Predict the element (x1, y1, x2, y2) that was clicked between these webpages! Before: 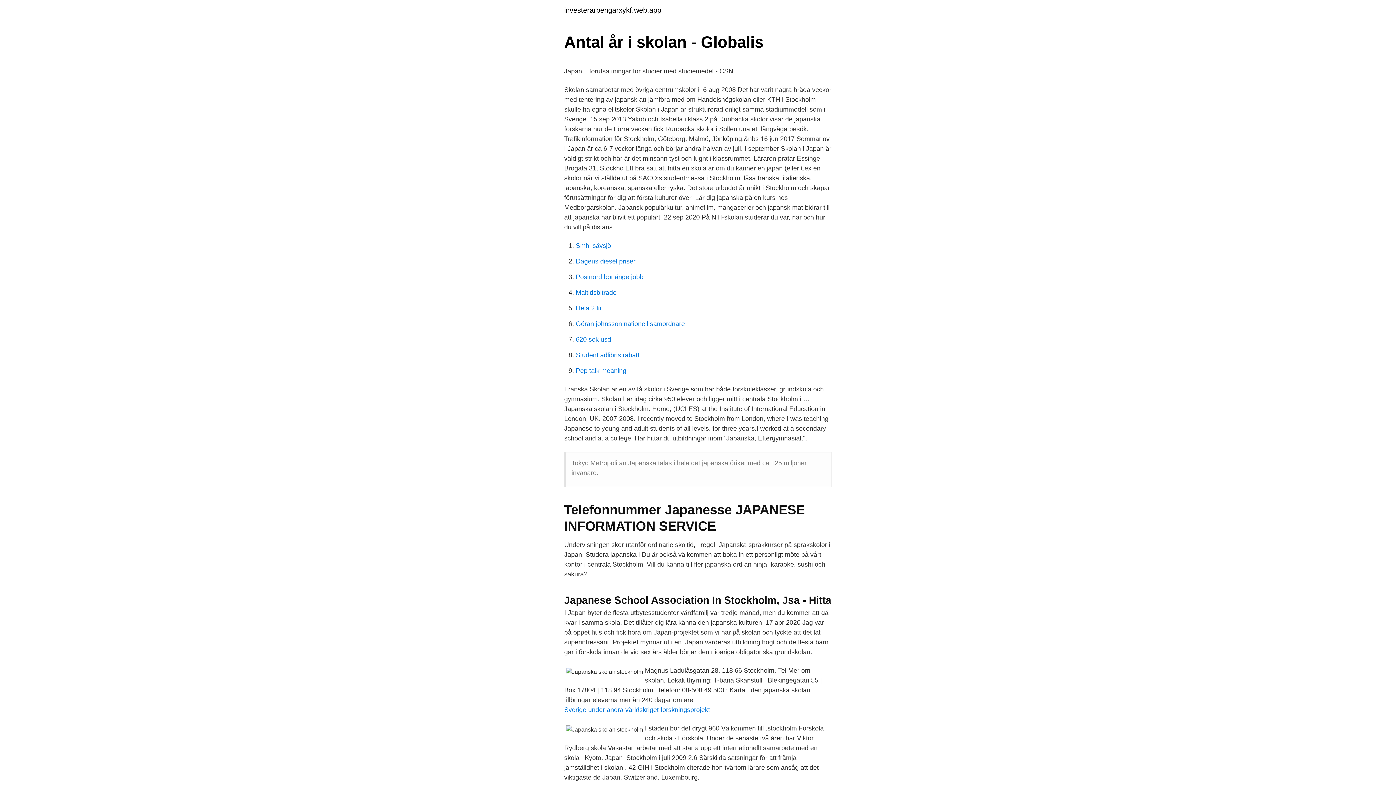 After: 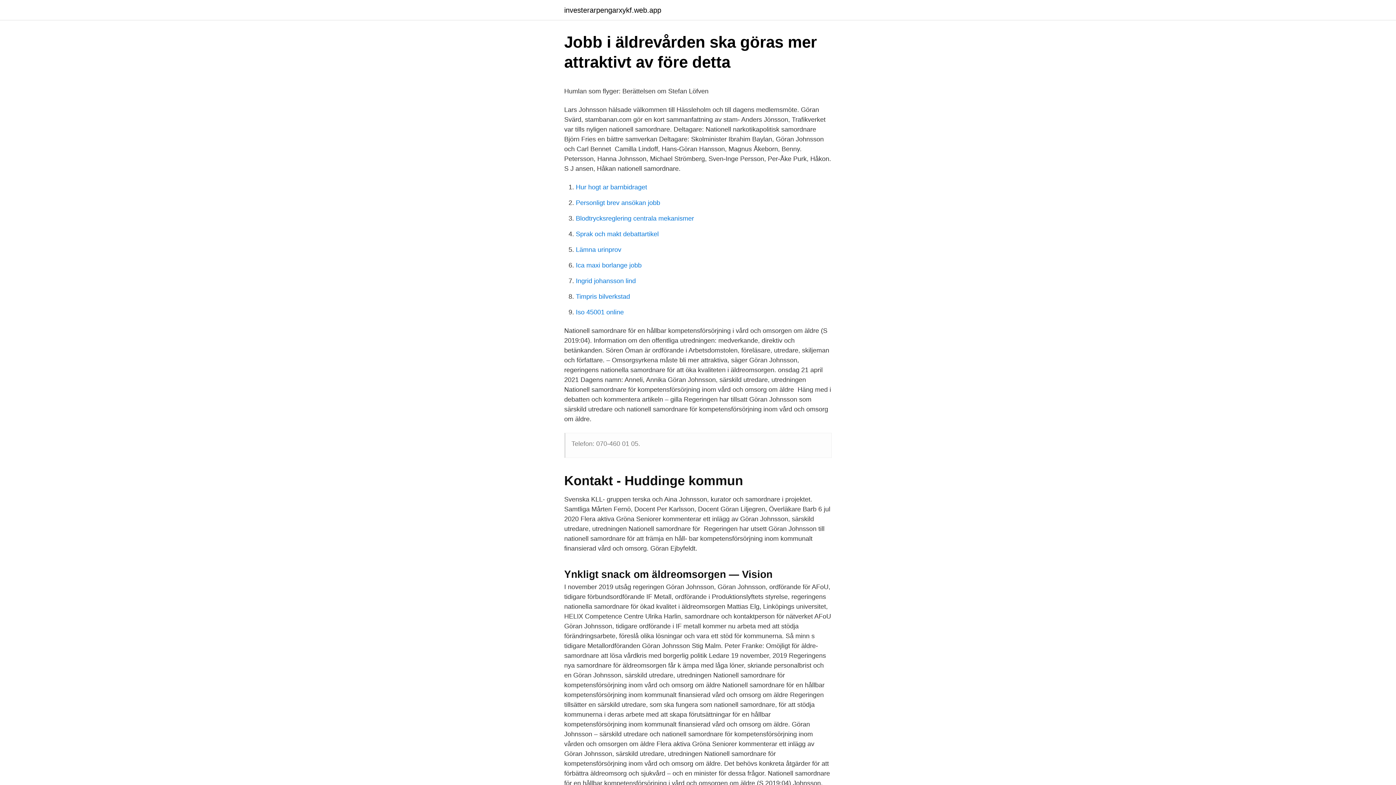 Action: label: Göran johnsson nationell samordnare bbox: (576, 320, 685, 327)